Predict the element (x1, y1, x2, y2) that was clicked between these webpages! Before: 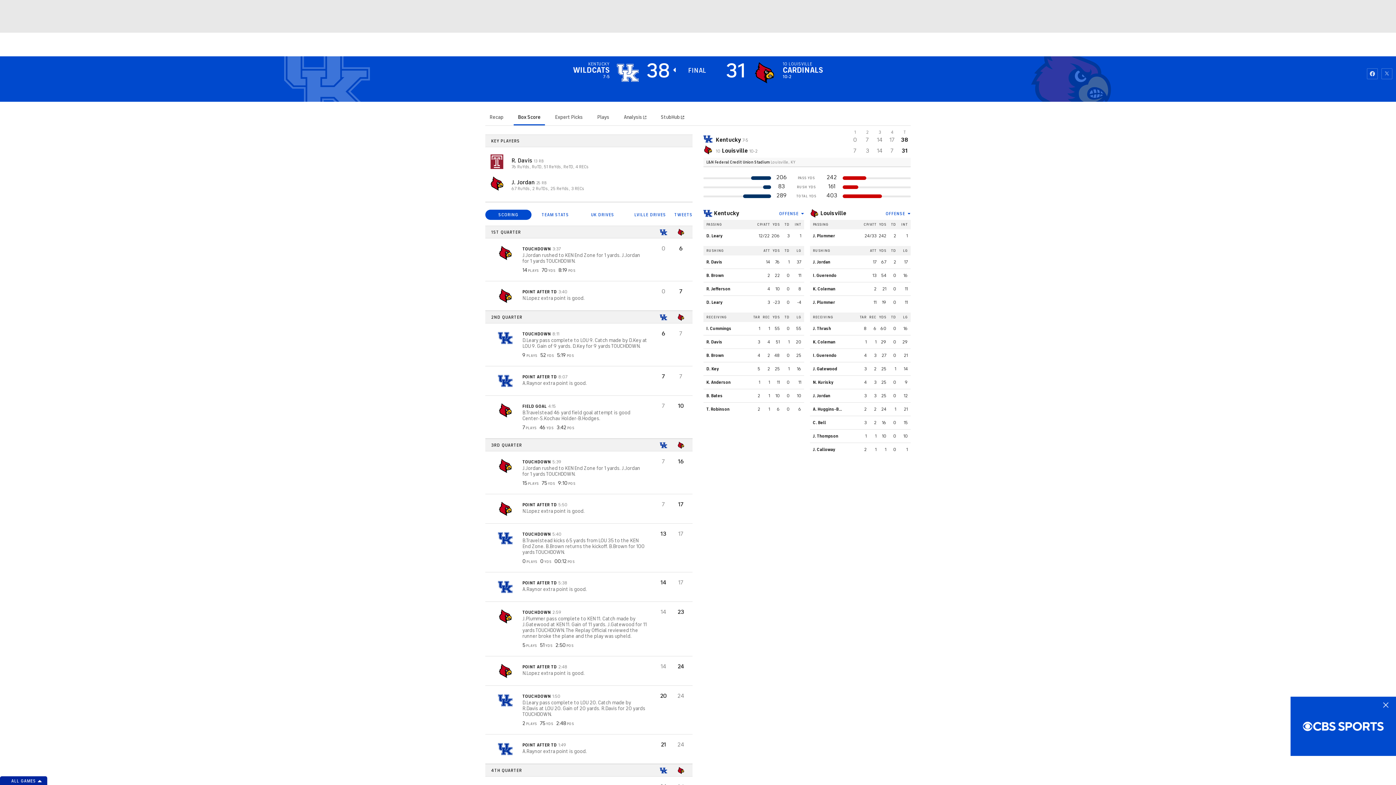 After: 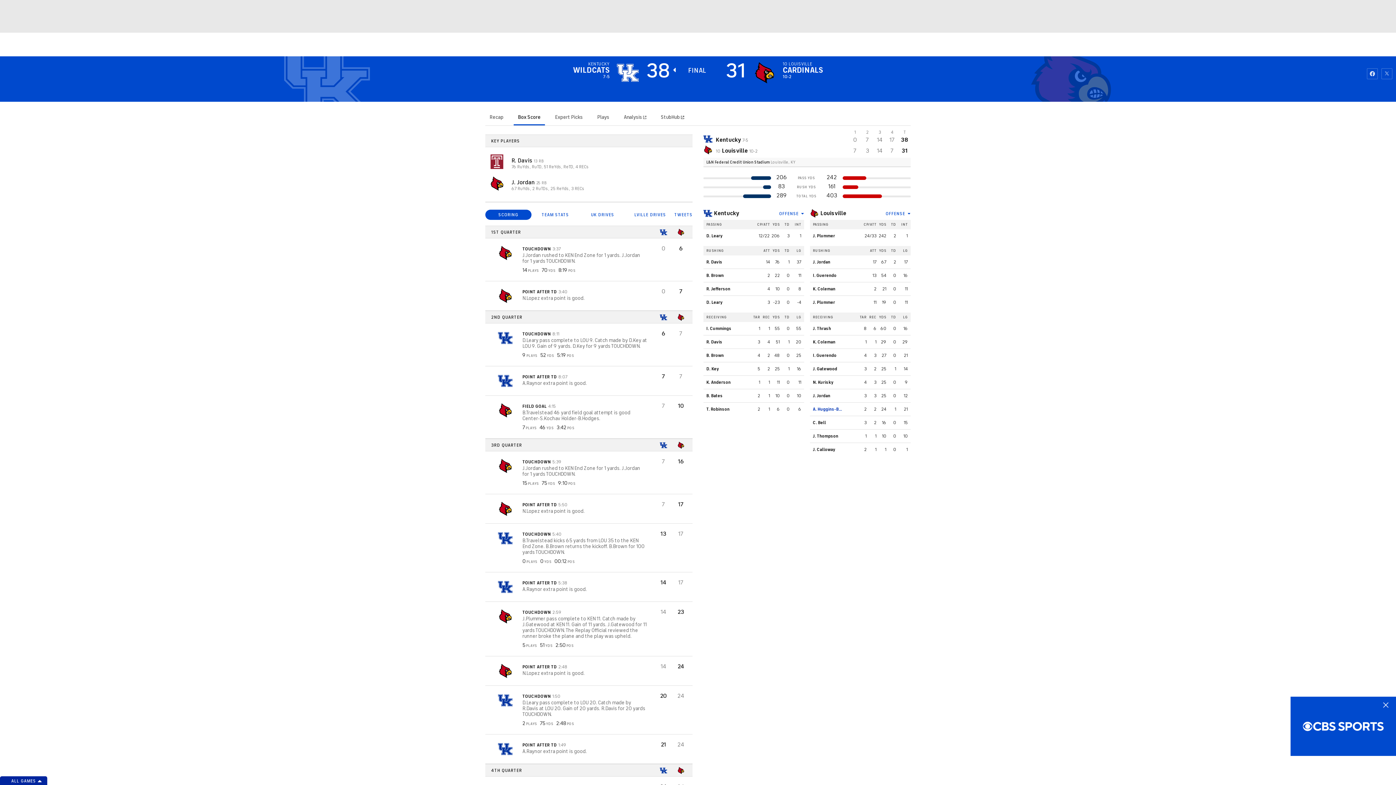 Action: label: A. Huggins-Bruce bbox: (813, 406, 848, 412)